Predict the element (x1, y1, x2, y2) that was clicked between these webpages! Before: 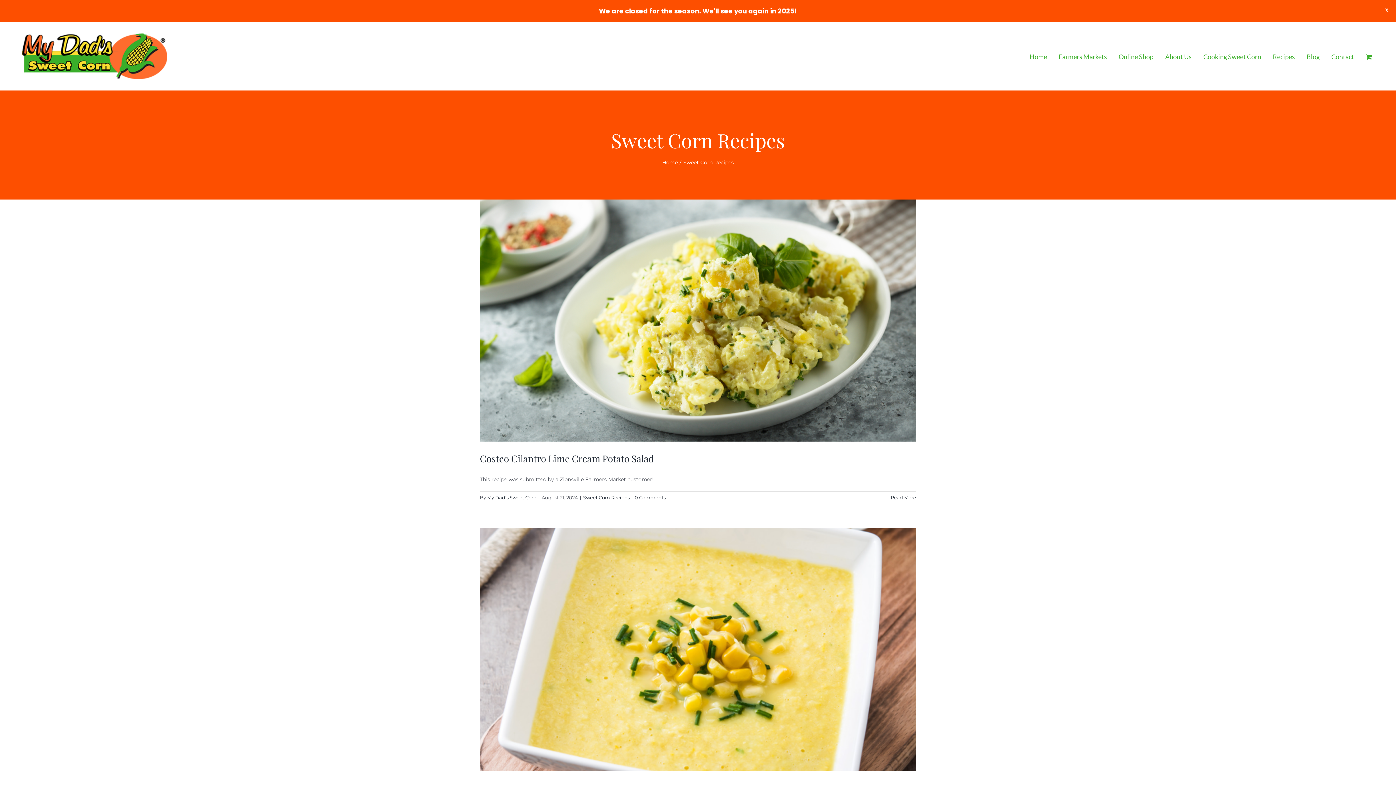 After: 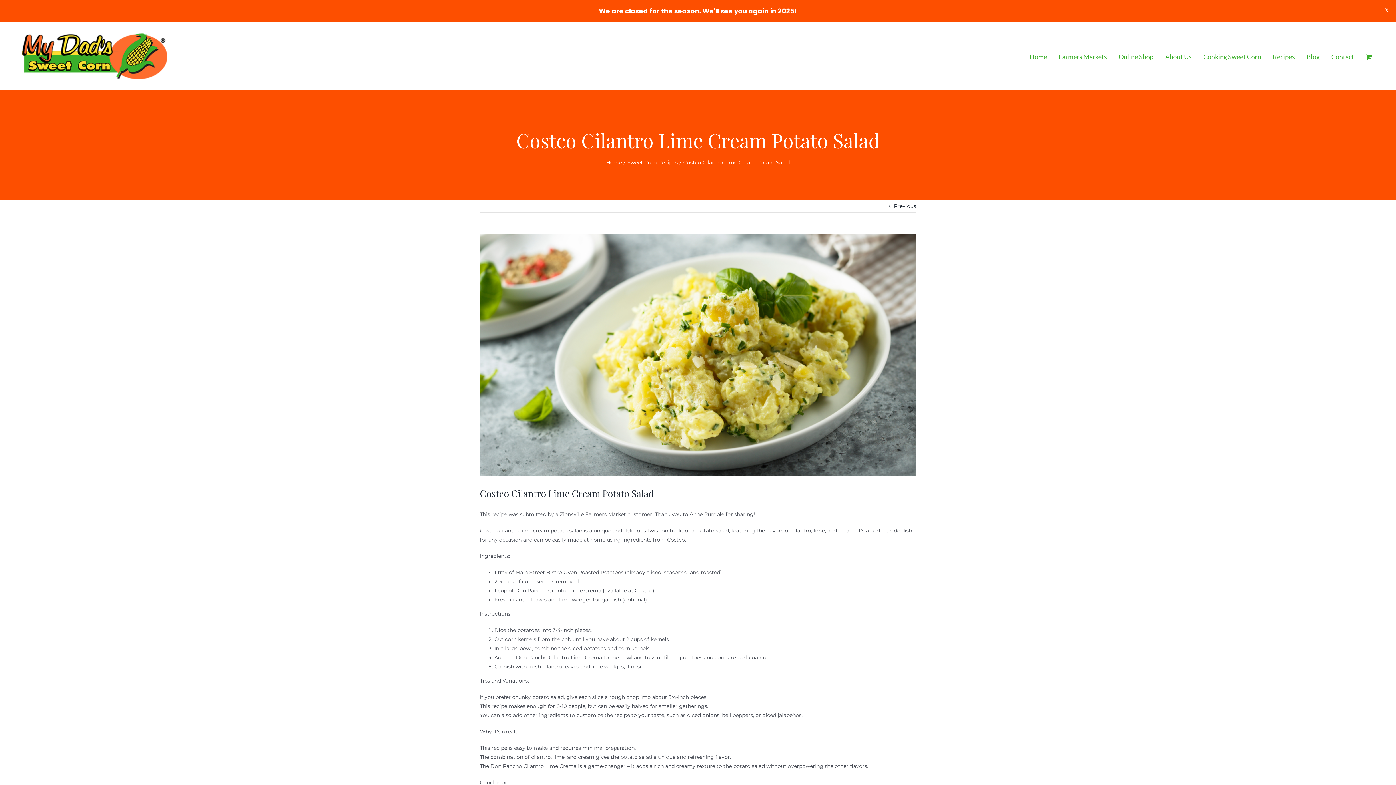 Action: bbox: (890, 494, 916, 500) label: More on Costco Cilantro Lime Cream Potato Salad